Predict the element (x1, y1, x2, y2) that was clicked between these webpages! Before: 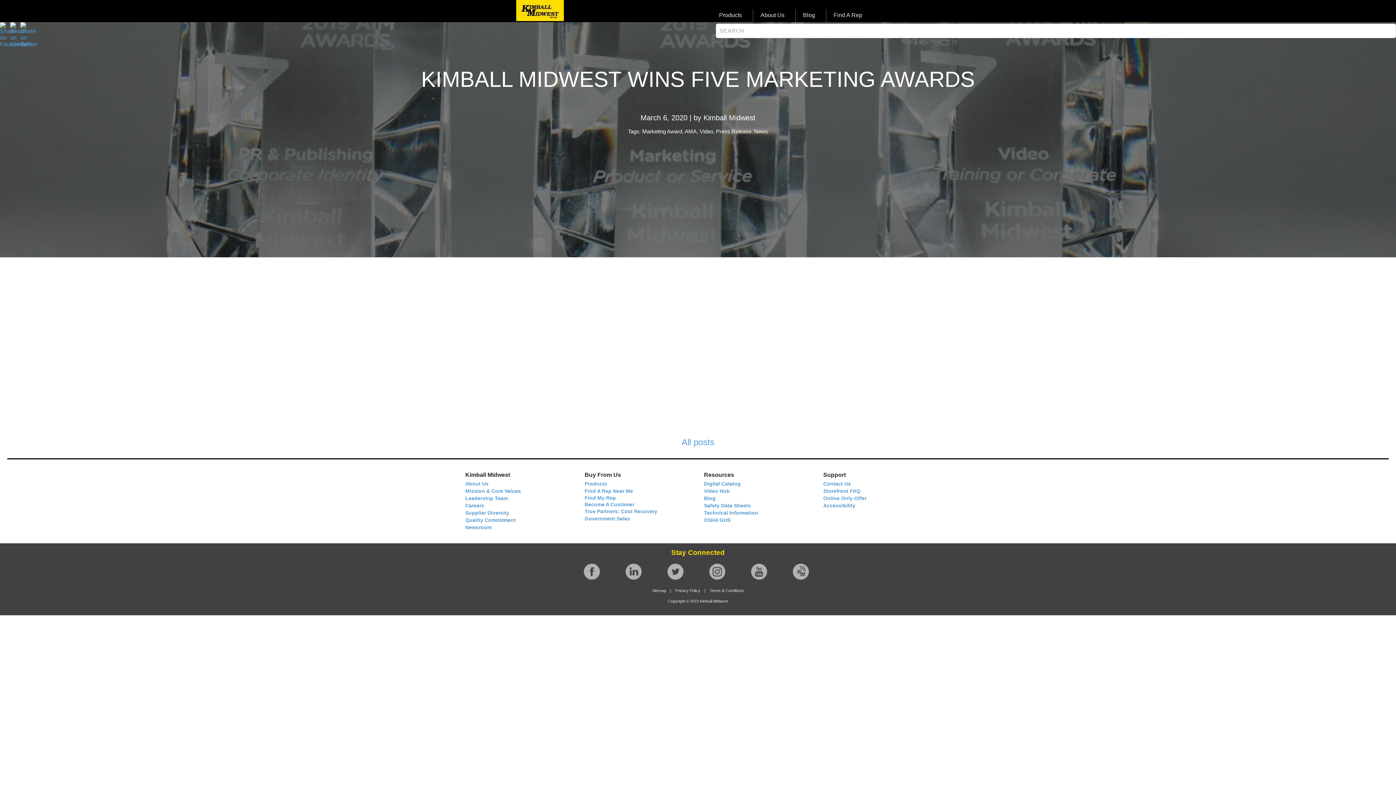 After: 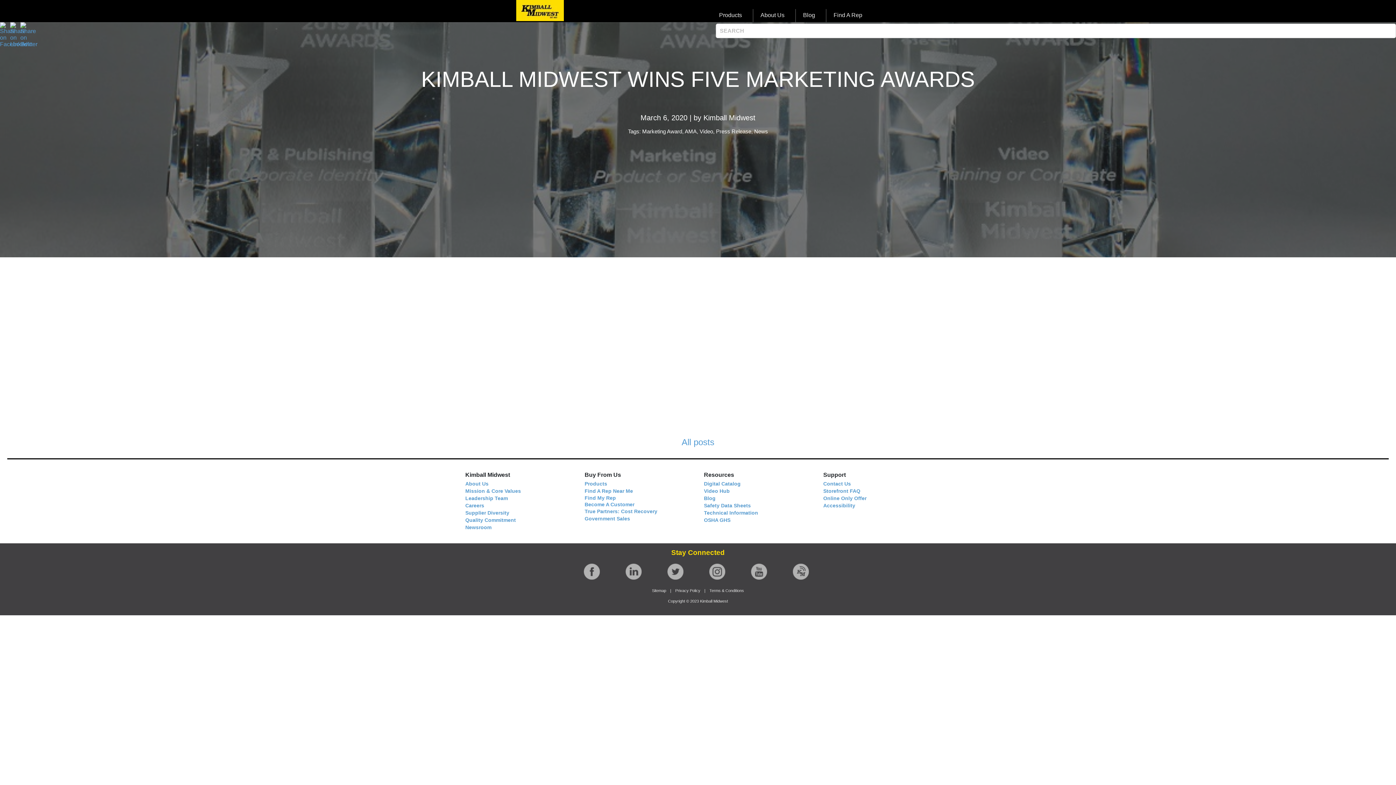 Action: bbox: (667, 573, 683, 579)